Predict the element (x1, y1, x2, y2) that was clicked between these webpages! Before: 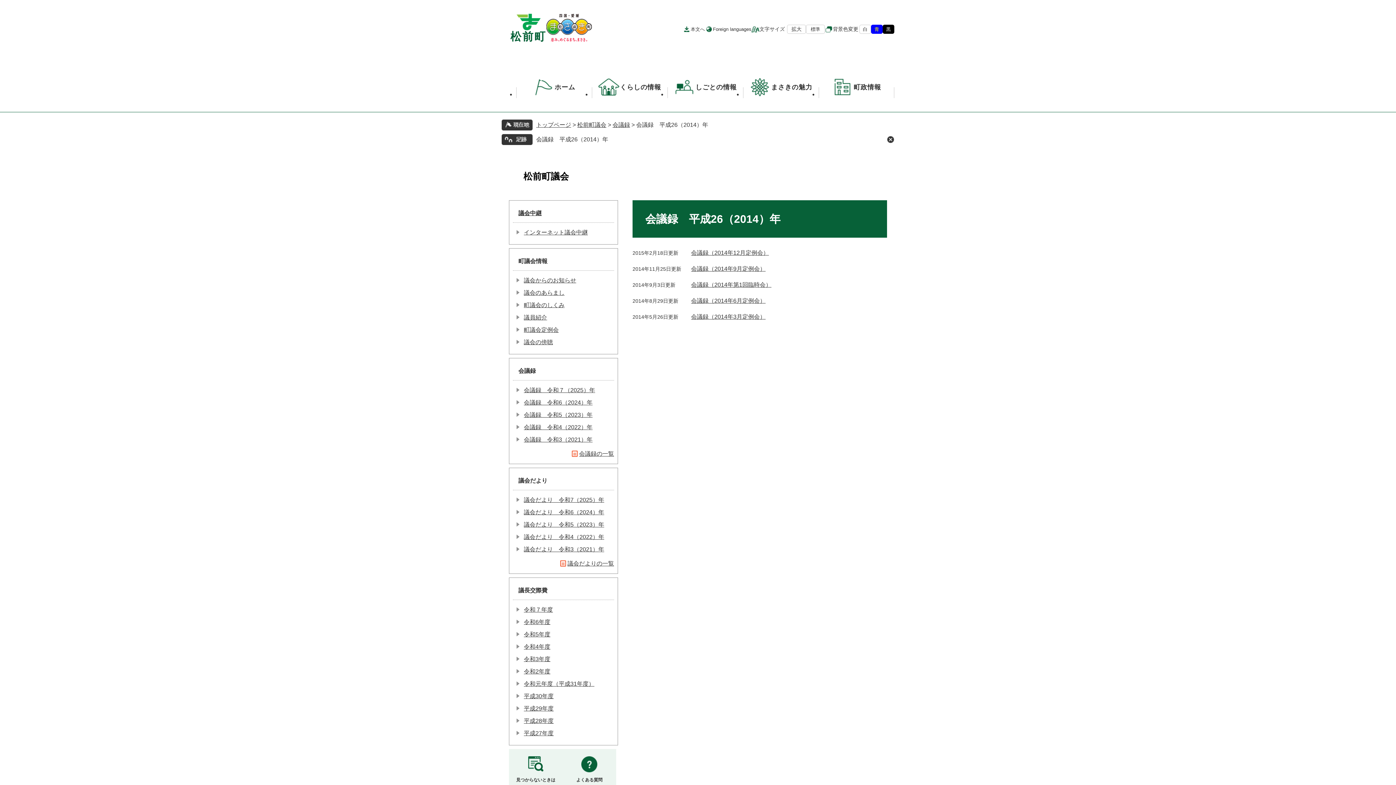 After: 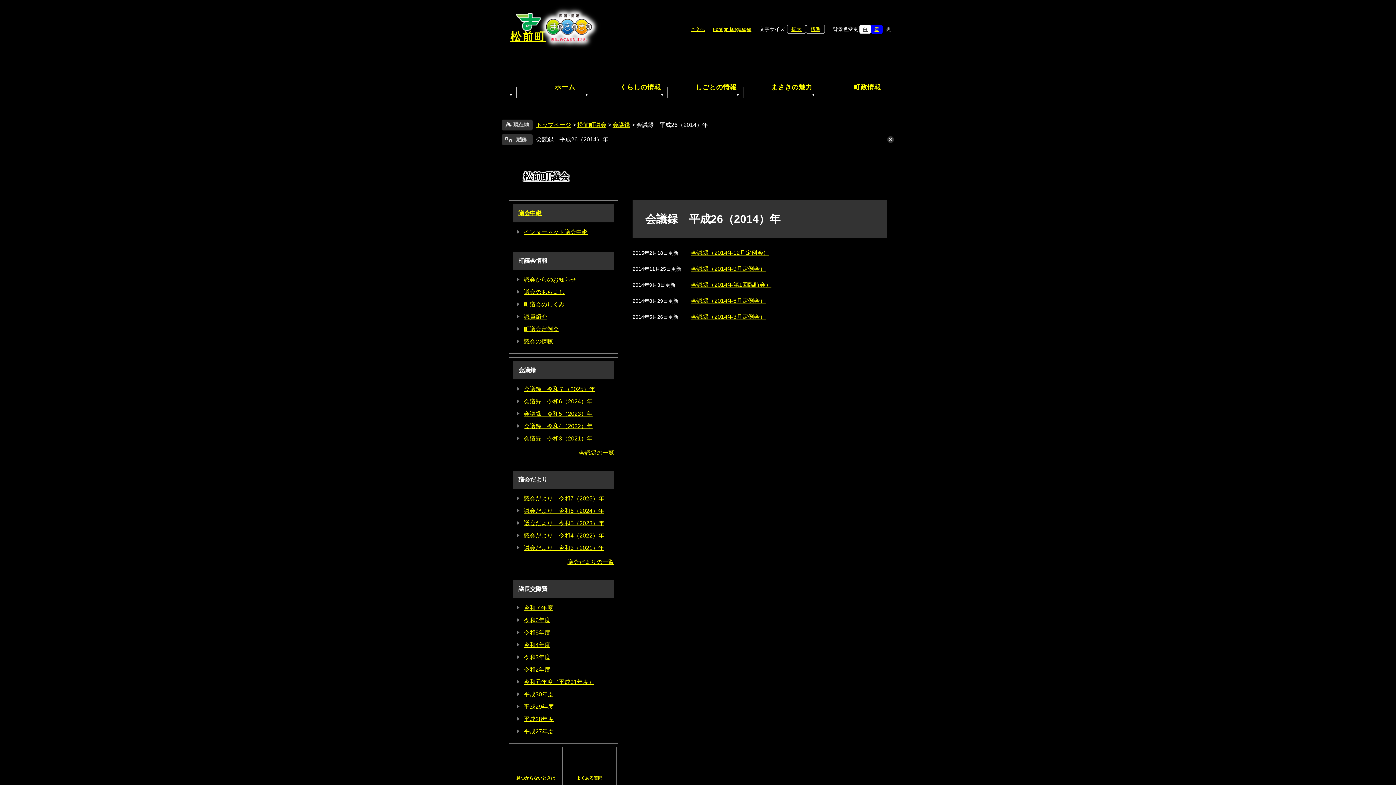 Action: label: 黒 bbox: (882, 24, 894, 33)